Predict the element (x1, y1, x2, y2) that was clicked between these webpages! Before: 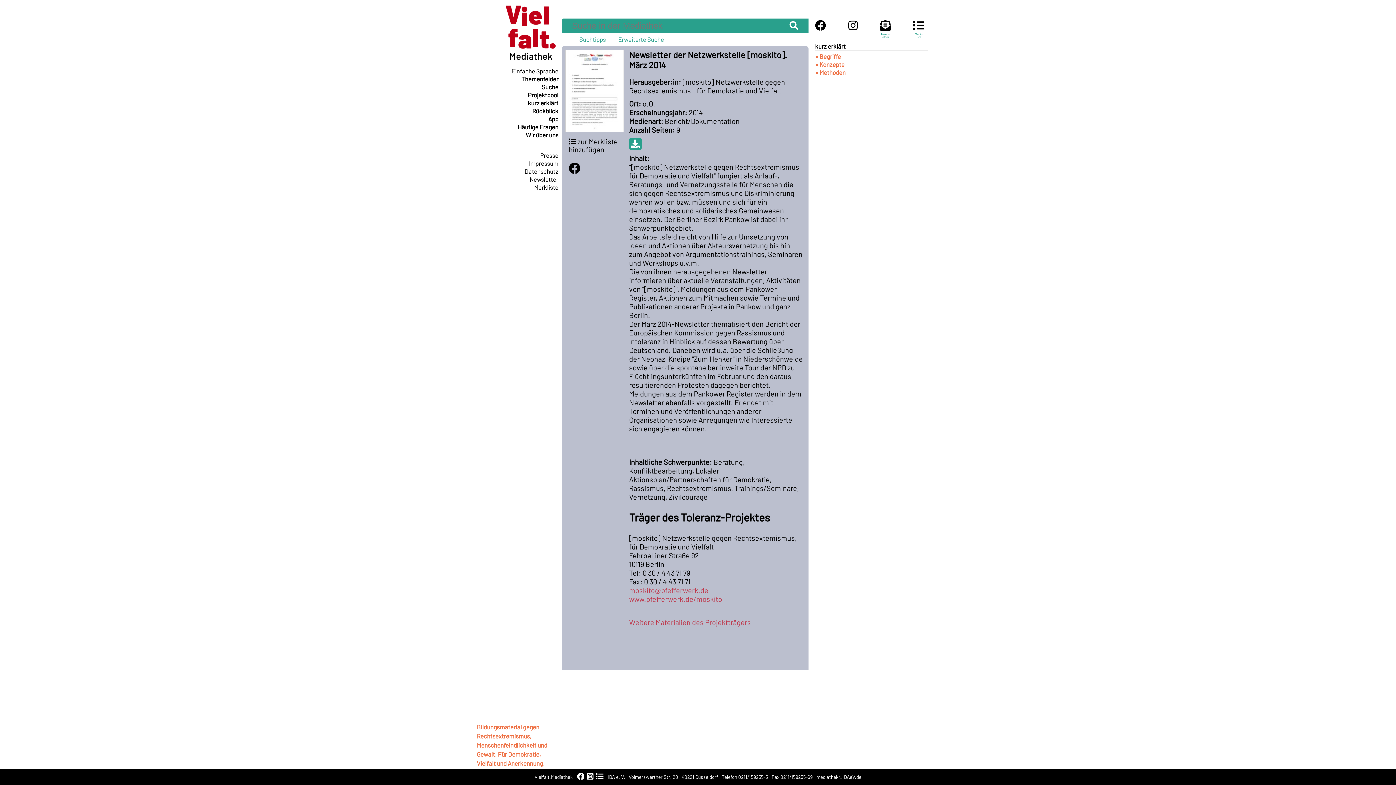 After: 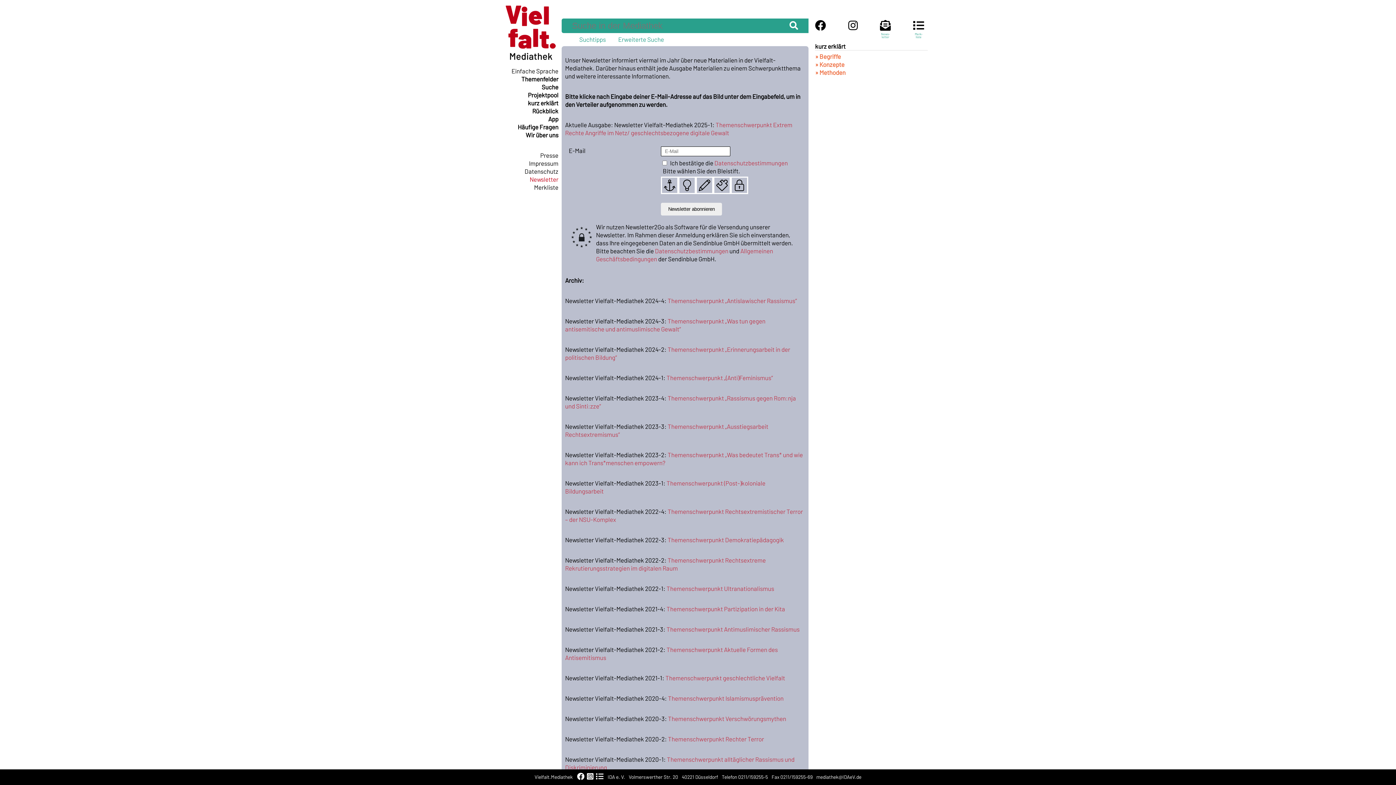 Action: label: Newsletter bbox: (529, 175, 558, 182)